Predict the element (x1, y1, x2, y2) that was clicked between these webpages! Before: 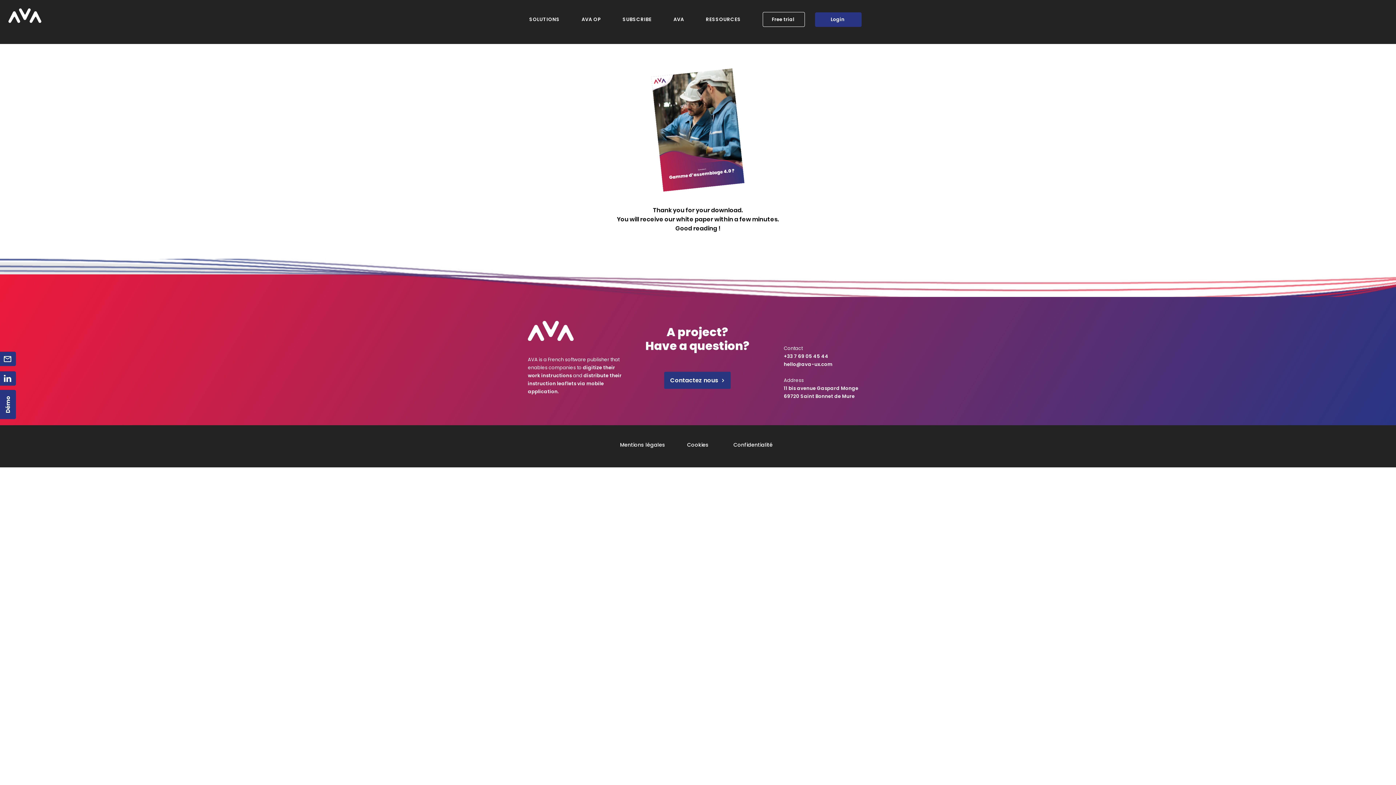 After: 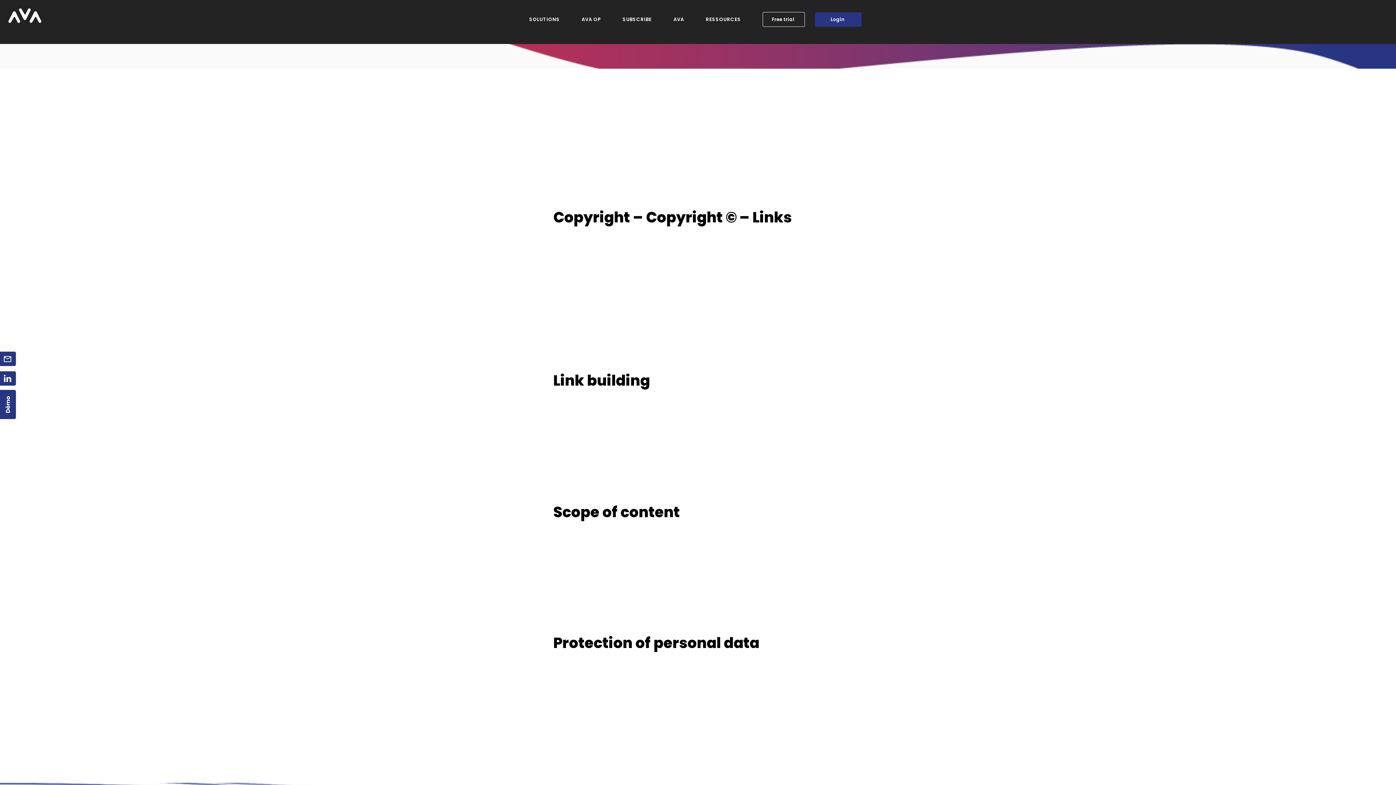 Action: label: Mentions légales bbox: (620, 441, 665, 448)